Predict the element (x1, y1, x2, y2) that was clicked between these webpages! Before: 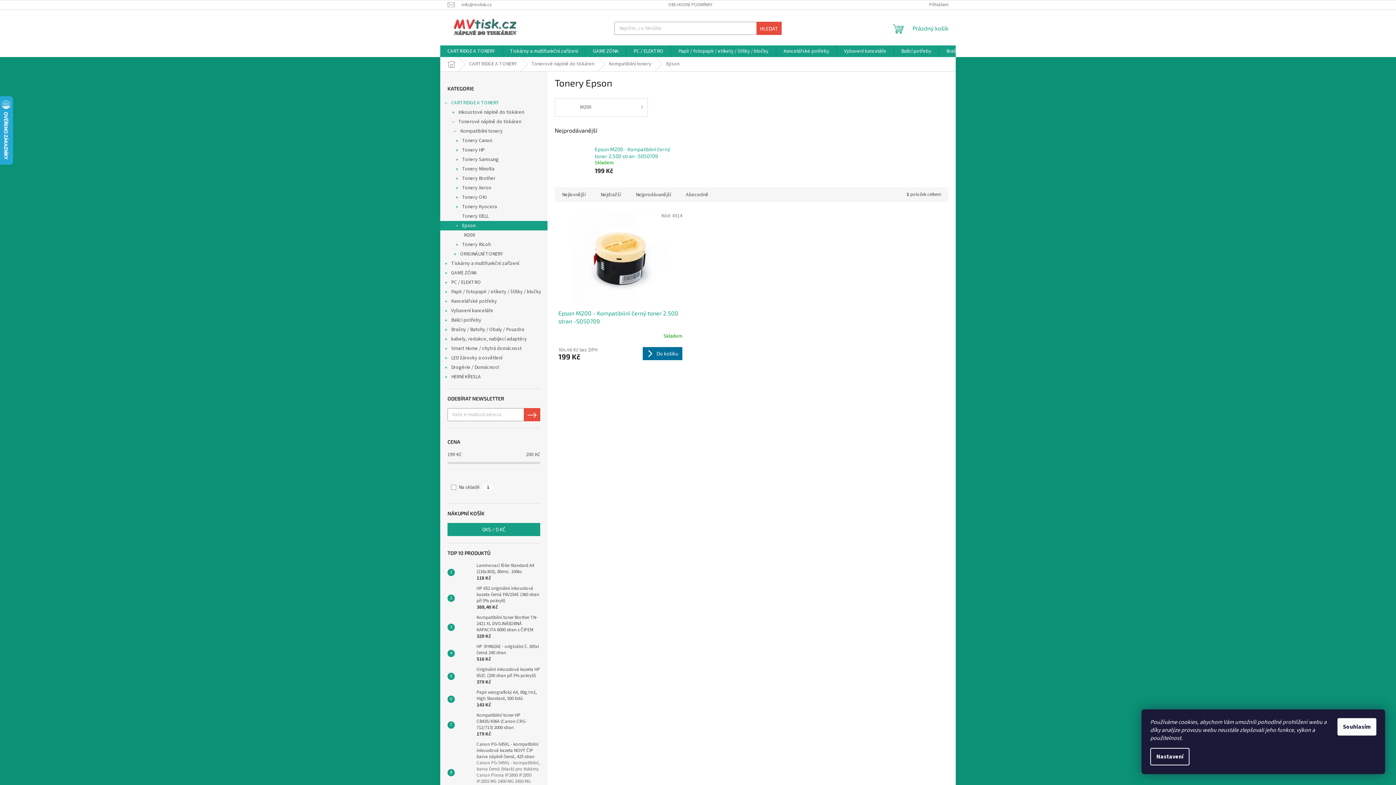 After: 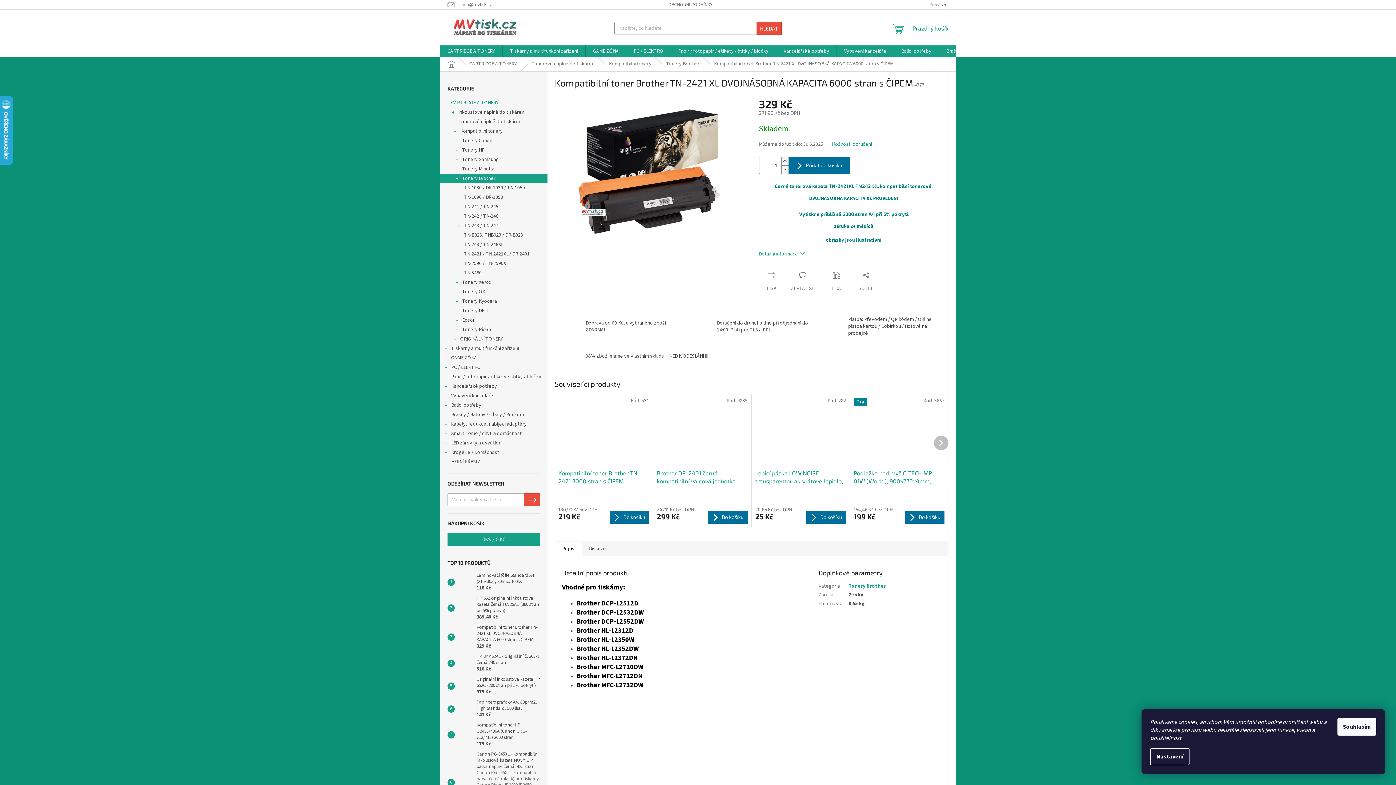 Action: label: Kompatibilní toner Brother TN-2421 XL DVOJNÁSOBNÁ KAPACITA 6000 stran s ČIPEM
329 Kč bbox: (473, 614, 540, 640)